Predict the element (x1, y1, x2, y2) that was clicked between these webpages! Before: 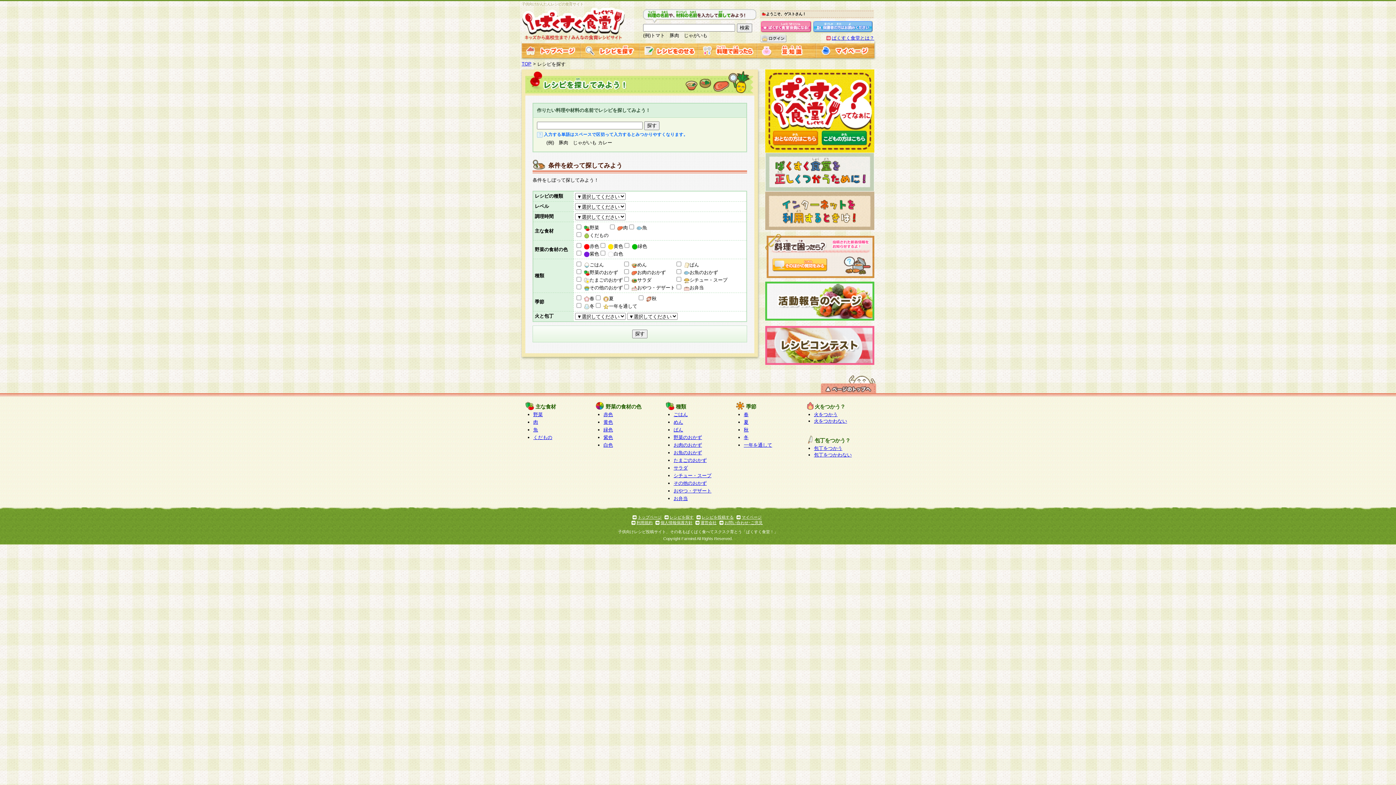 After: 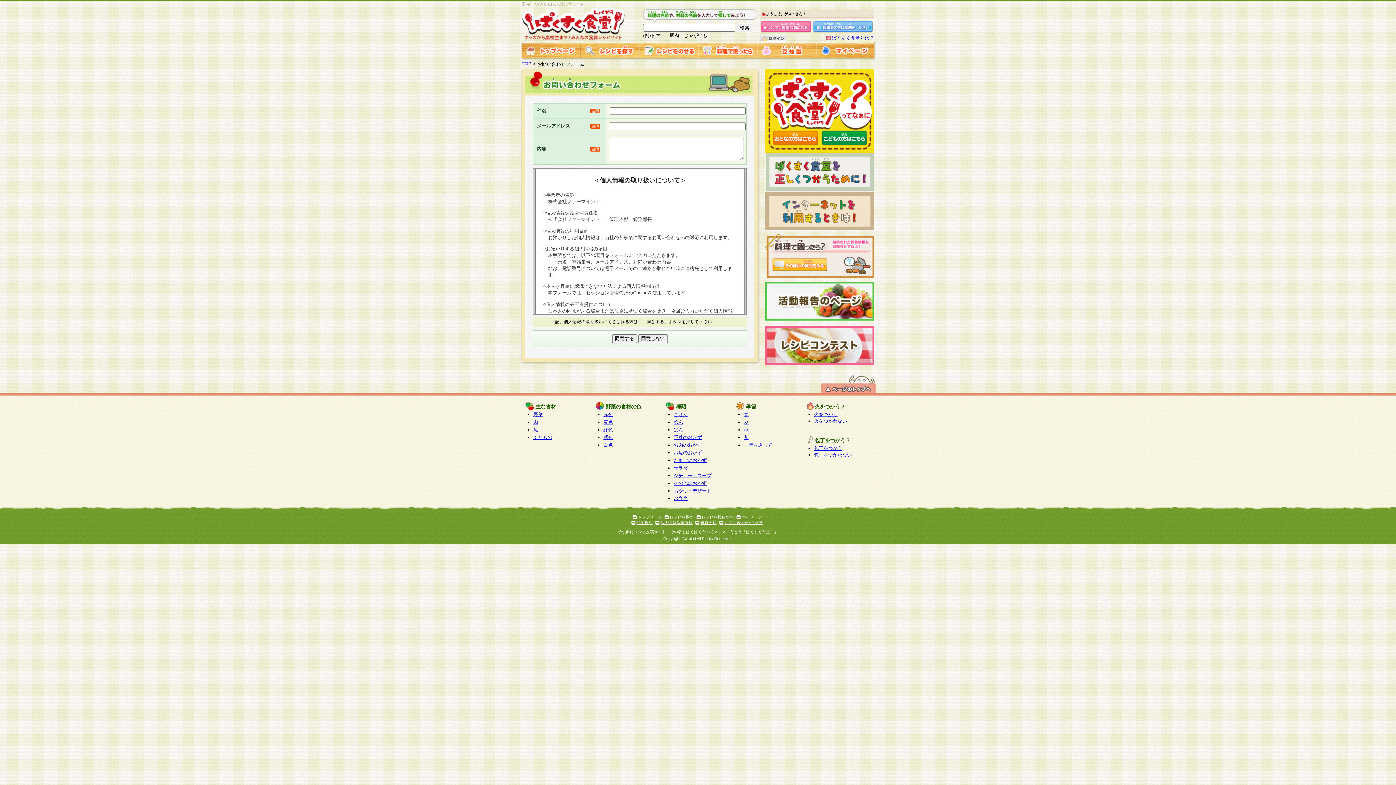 Action: bbox: (724, 520, 762, 525) label: お問い合わせ･ご意見